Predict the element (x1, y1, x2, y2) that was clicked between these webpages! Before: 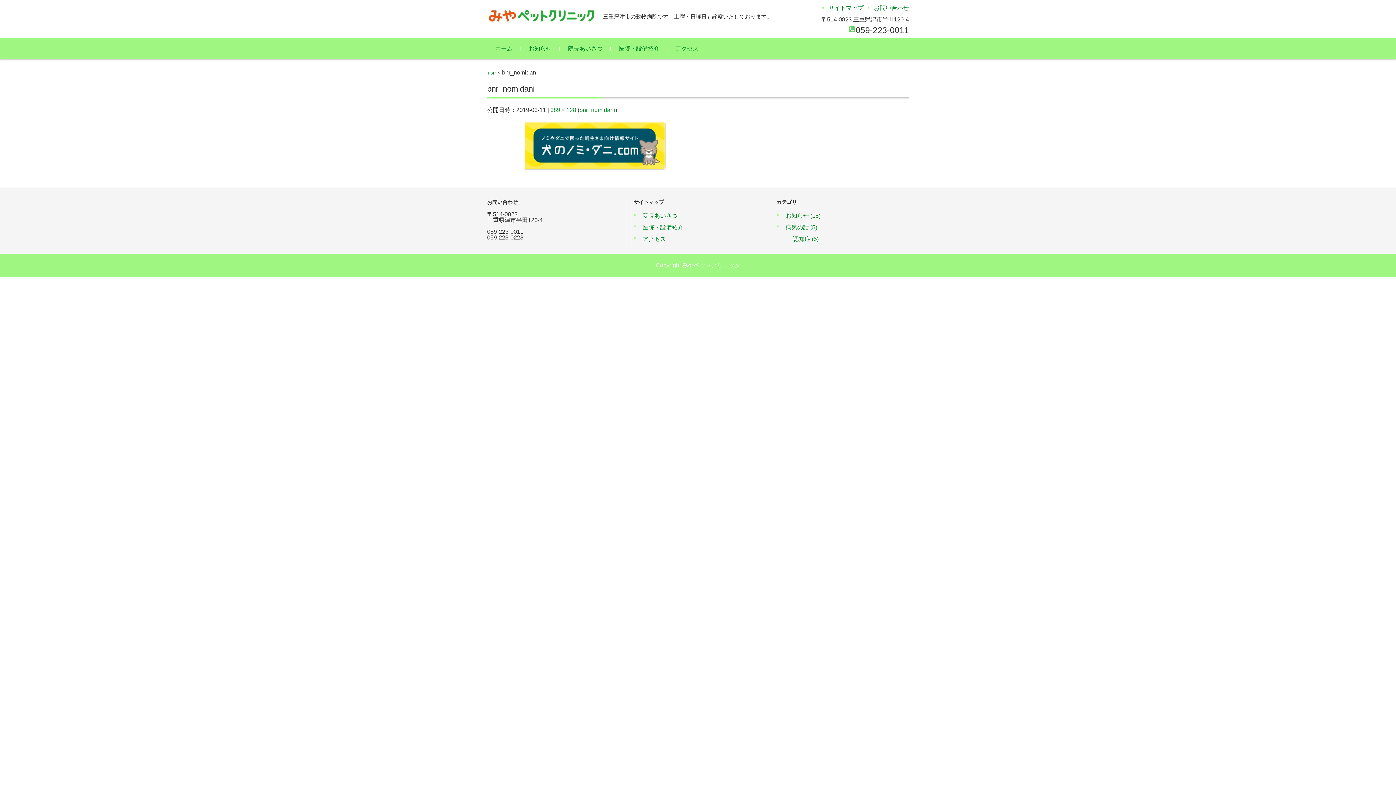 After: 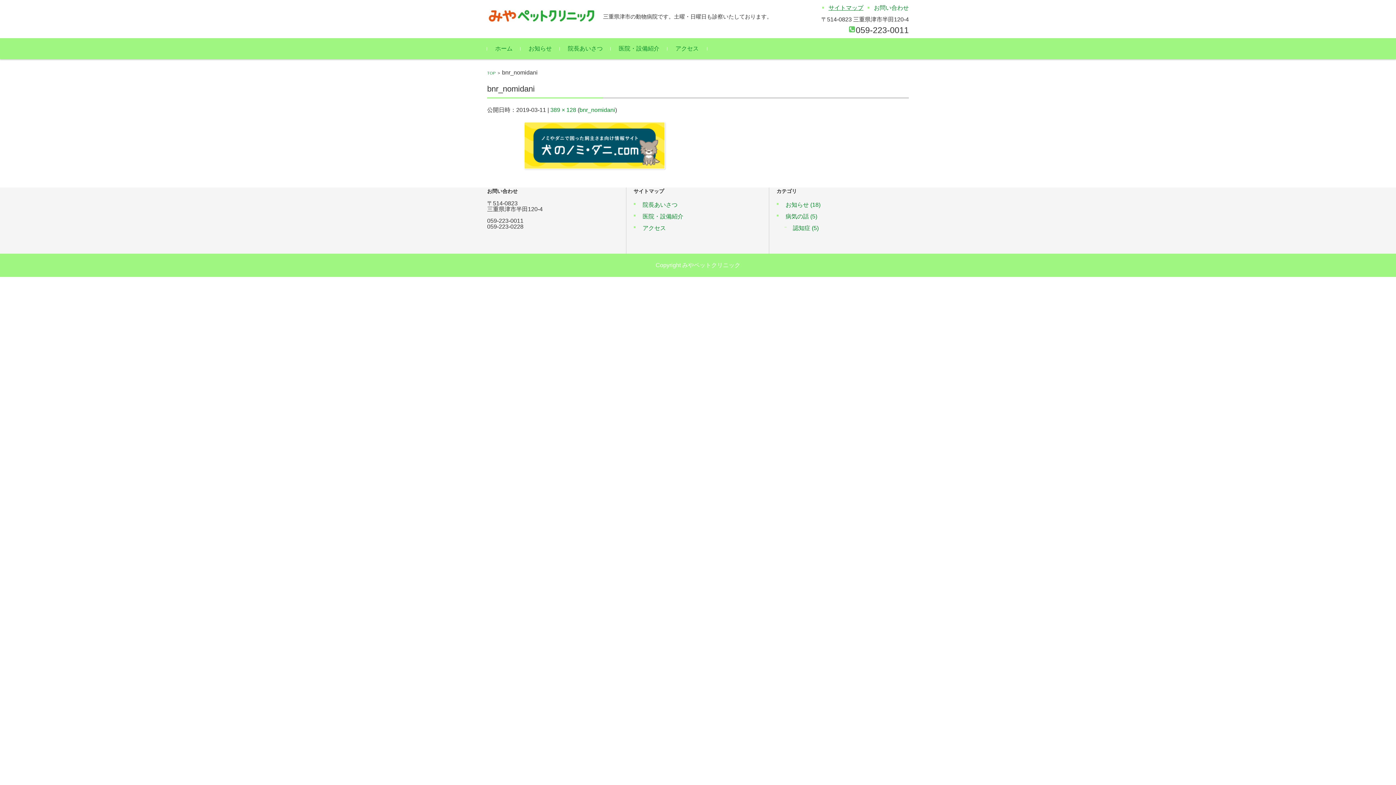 Action: bbox: (818, 0, 863, 14) label: サイトマップ